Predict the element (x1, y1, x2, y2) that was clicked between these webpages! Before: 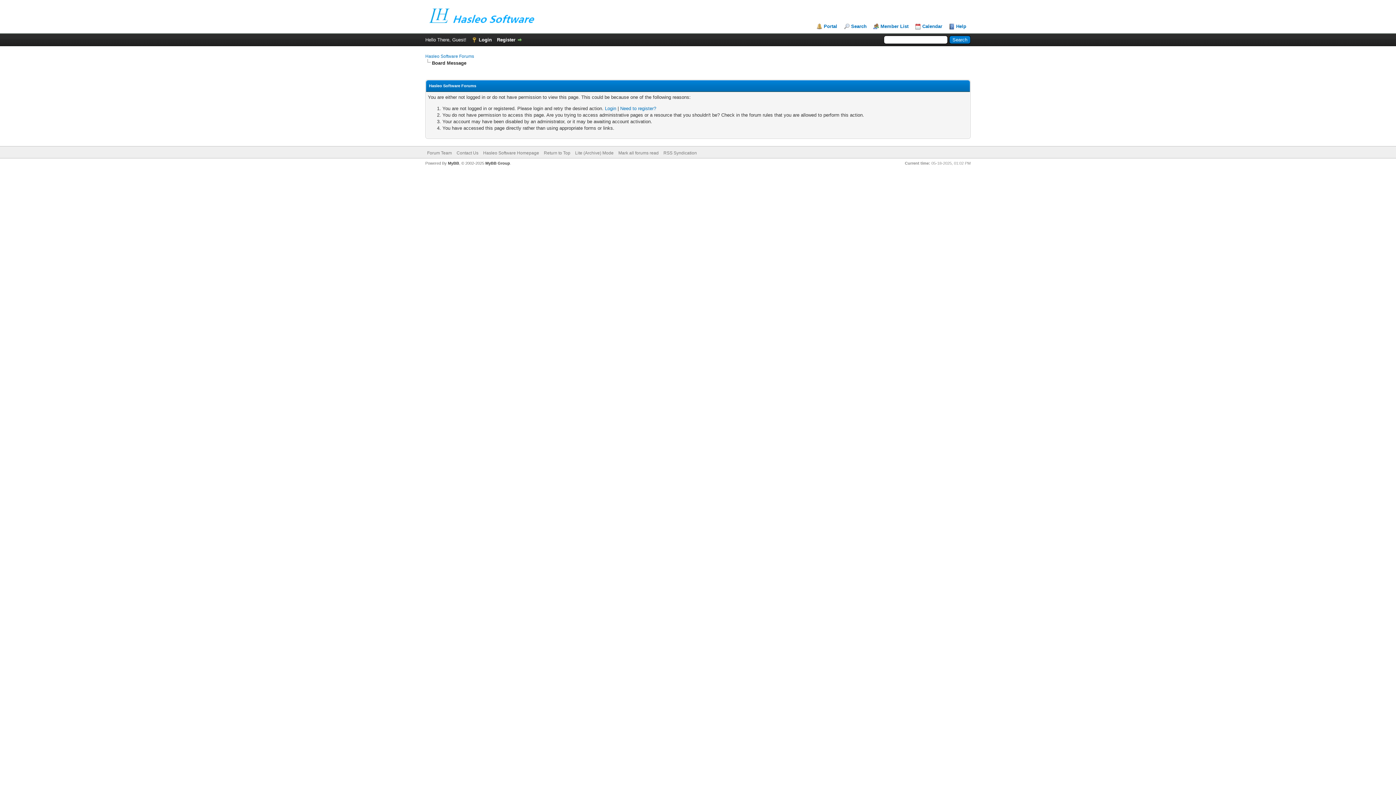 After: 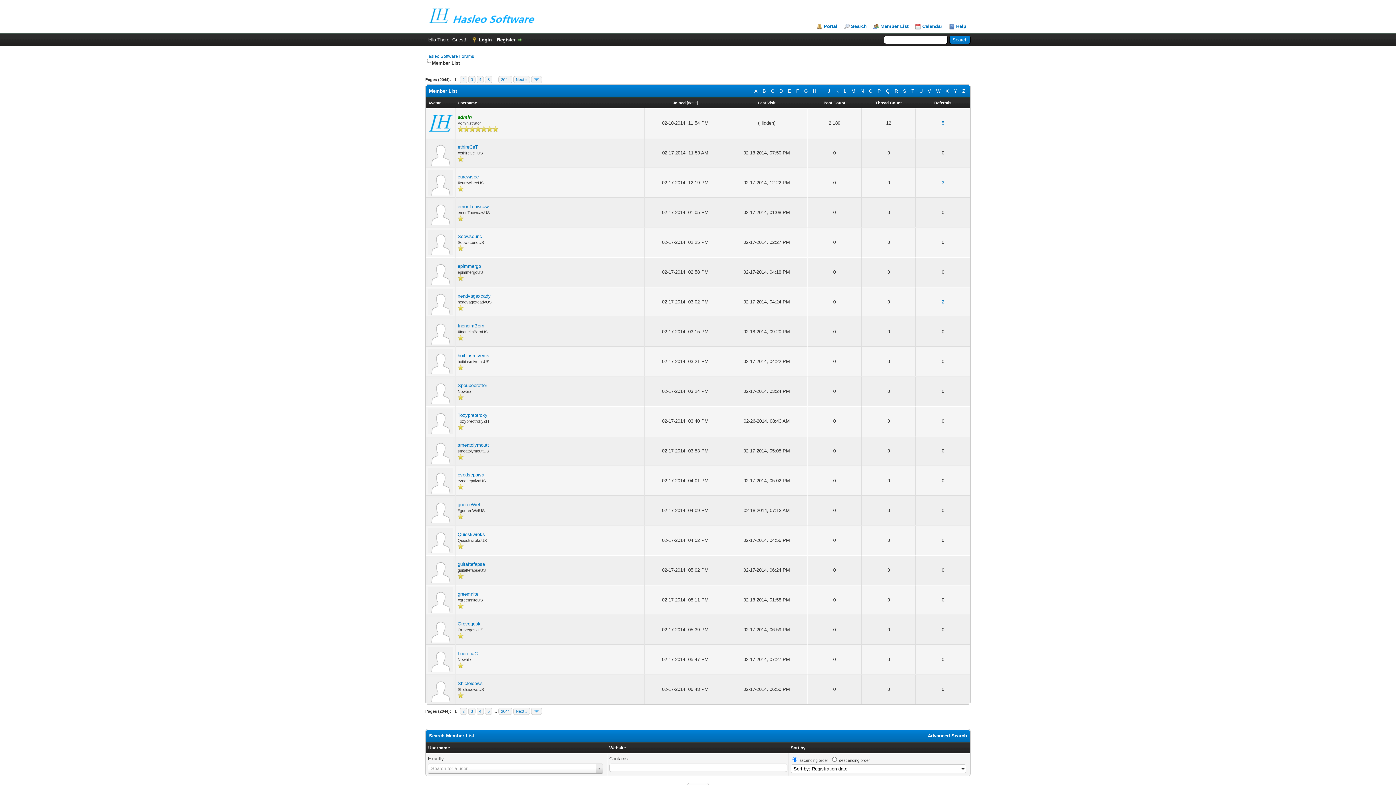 Action: label: Member List bbox: (873, 23, 908, 29)